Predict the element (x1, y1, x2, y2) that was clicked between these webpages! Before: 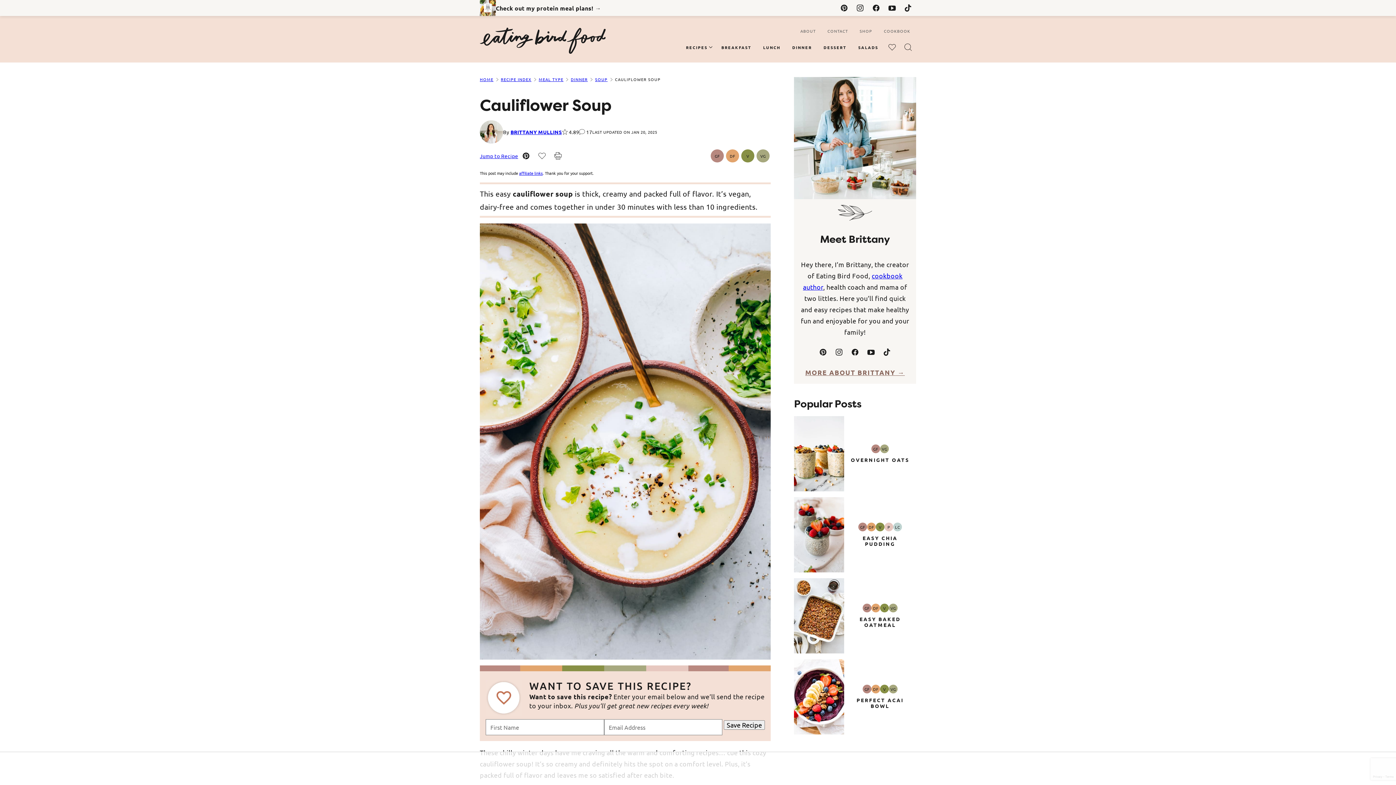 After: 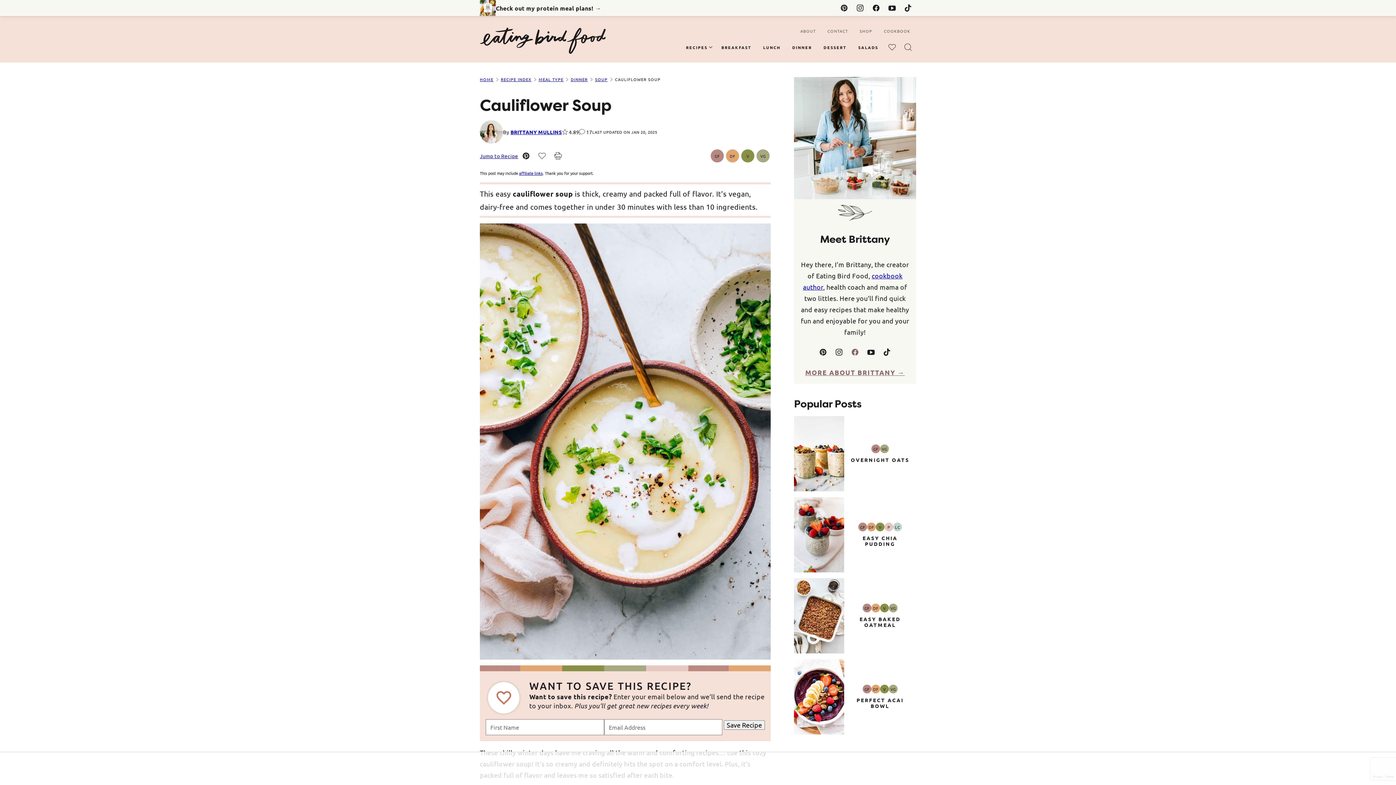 Action: bbox: (847, 344, 863, 360) label: Facebook